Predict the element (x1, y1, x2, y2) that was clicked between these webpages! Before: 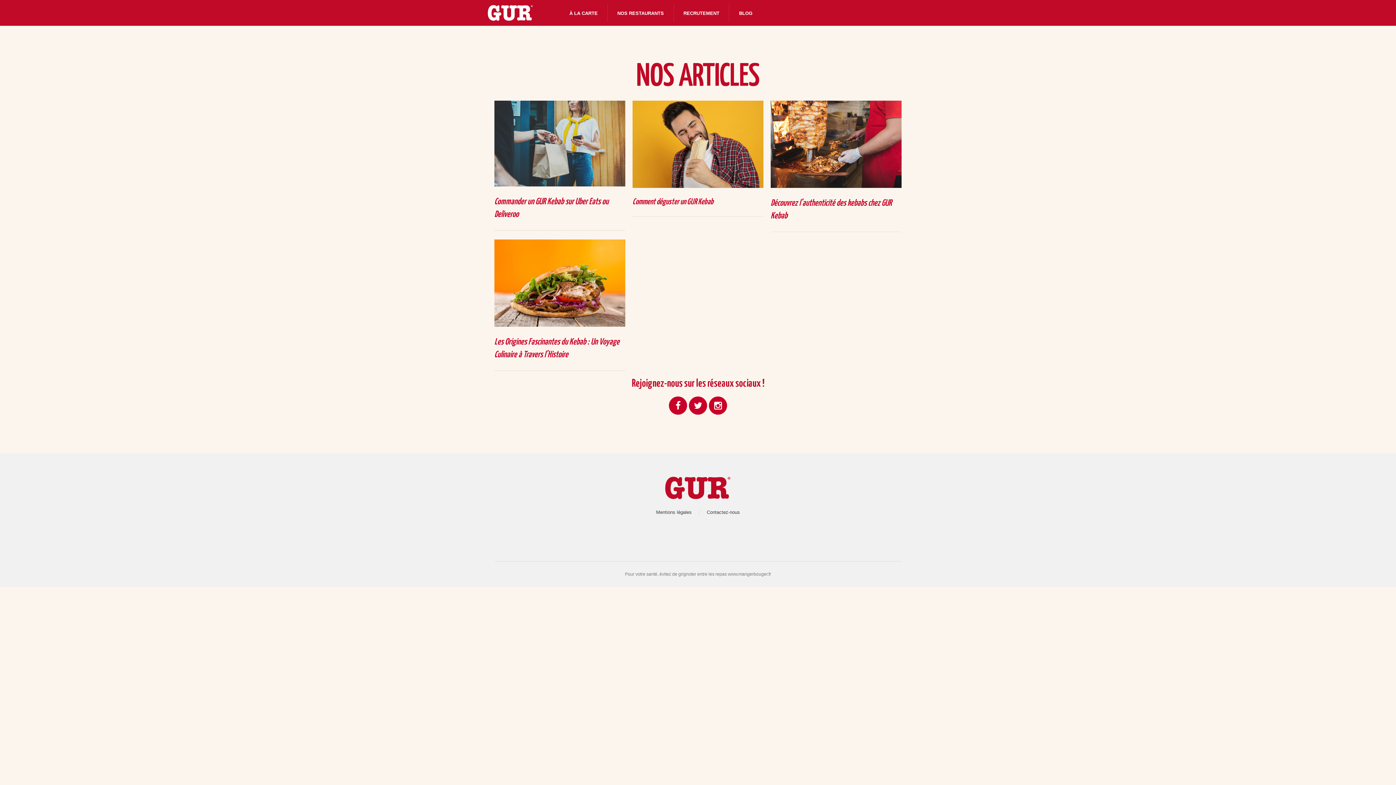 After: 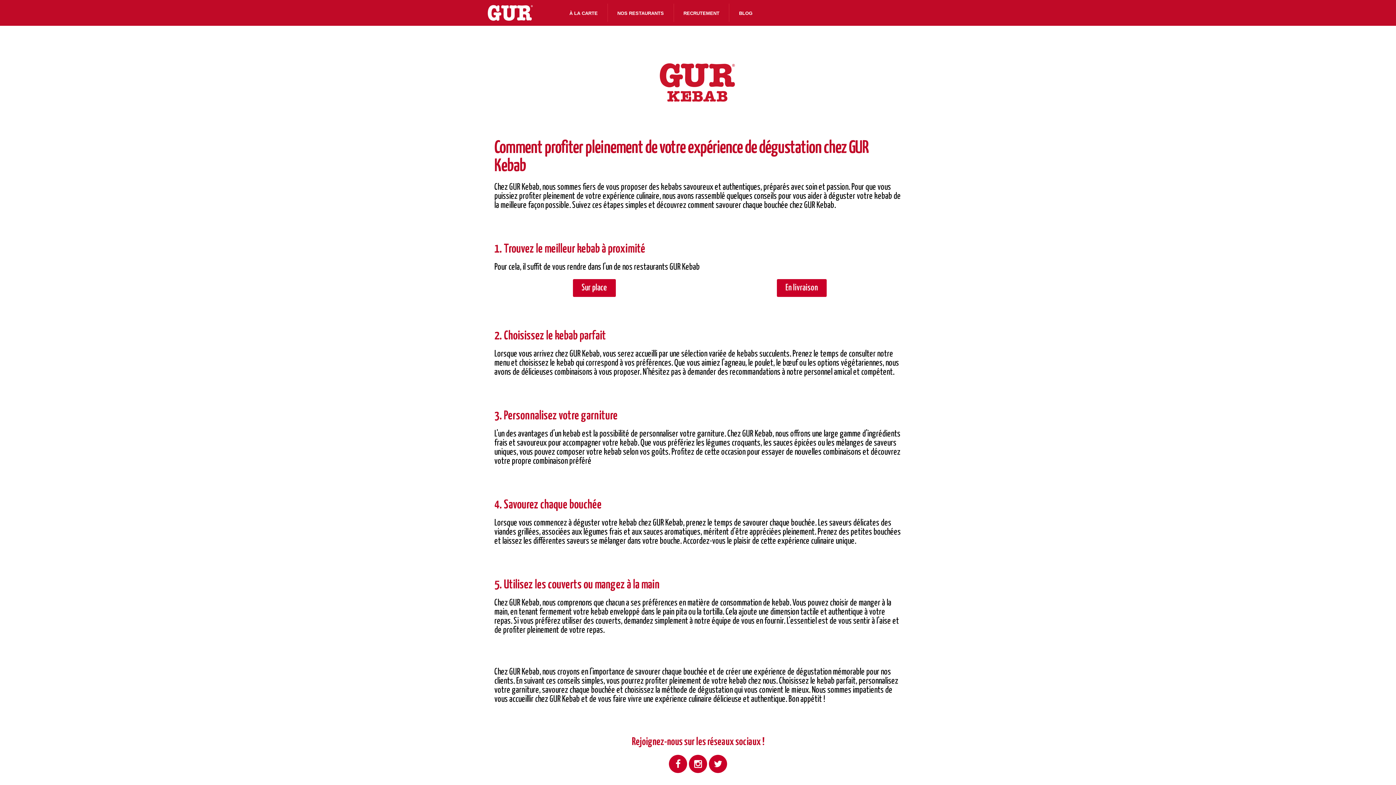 Action: bbox: (632, 100, 763, 187)